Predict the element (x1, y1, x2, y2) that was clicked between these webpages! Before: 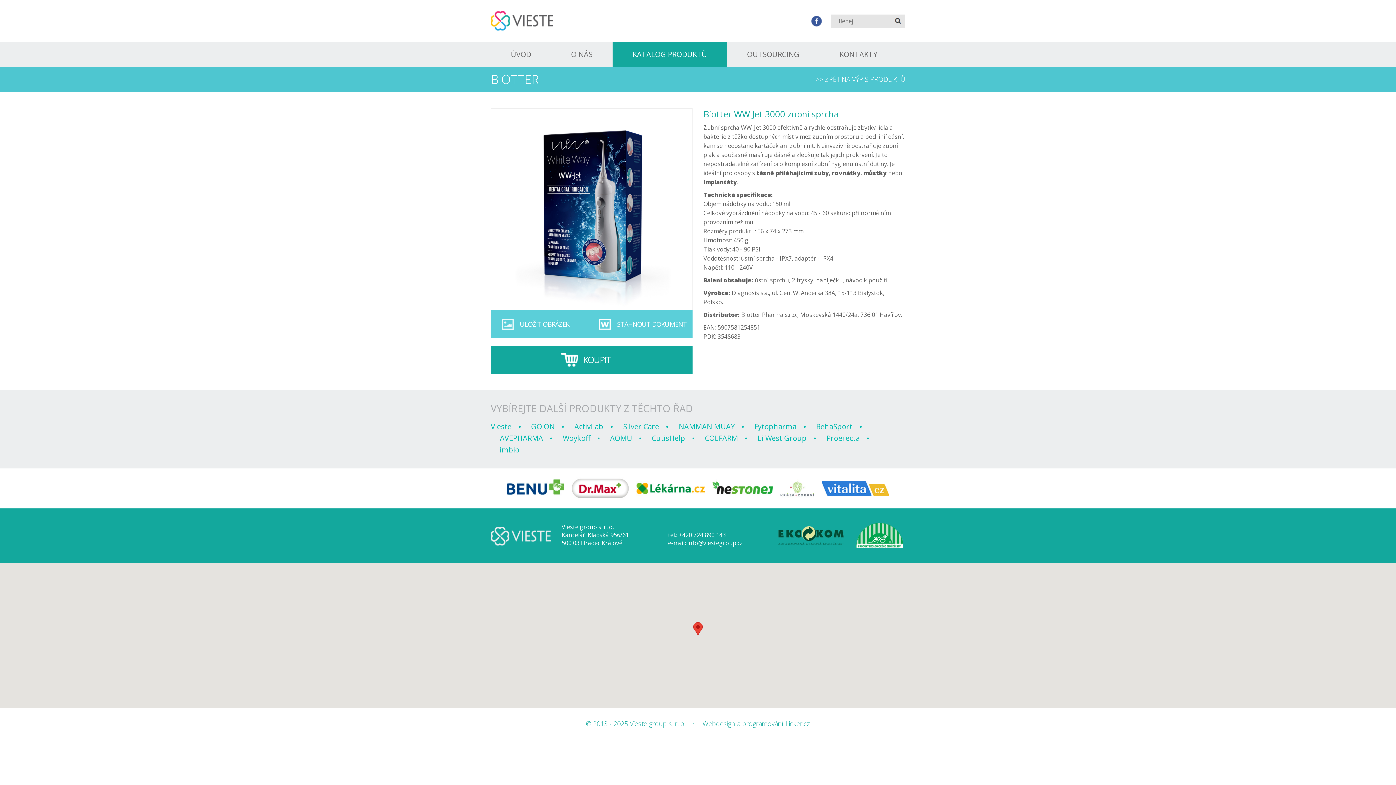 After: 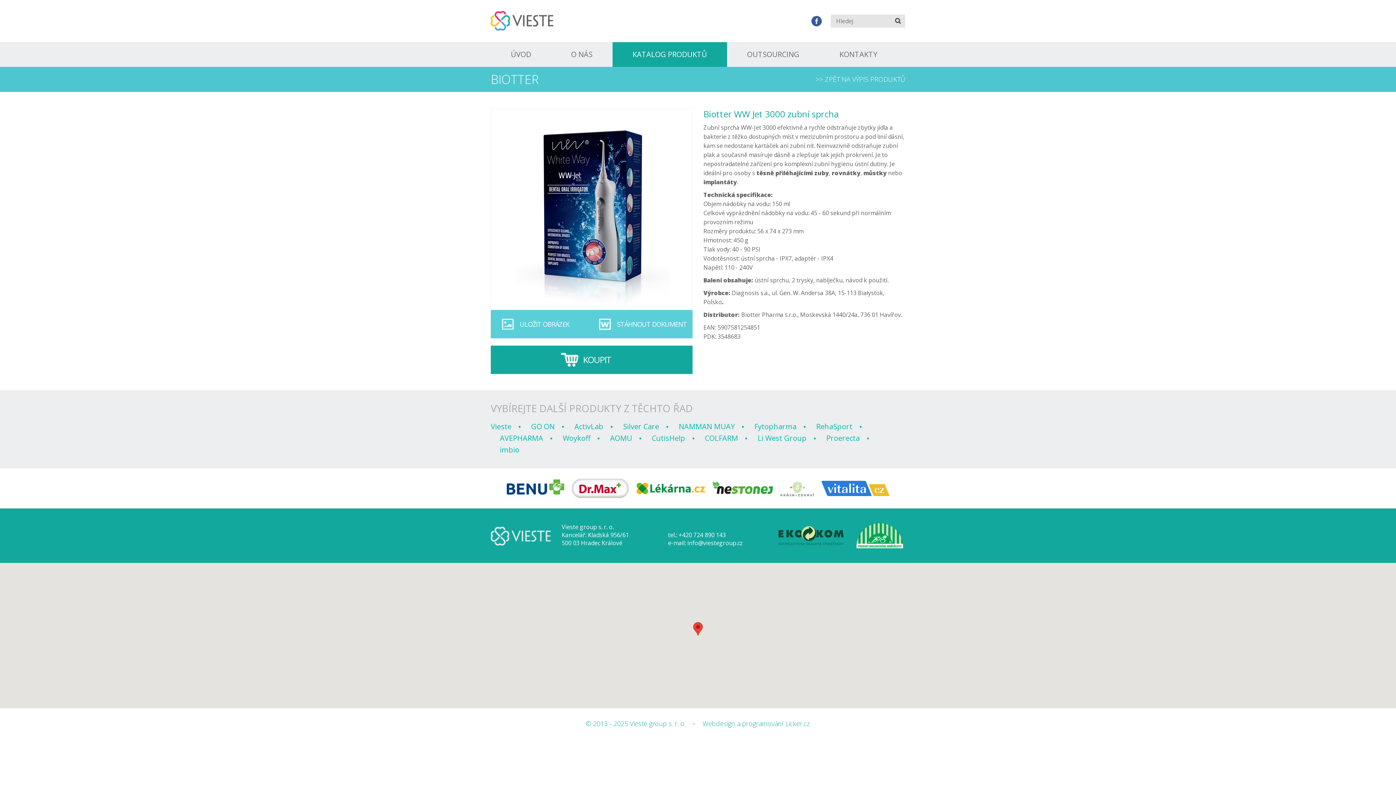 Action: bbox: (818, 478, 892, 497)